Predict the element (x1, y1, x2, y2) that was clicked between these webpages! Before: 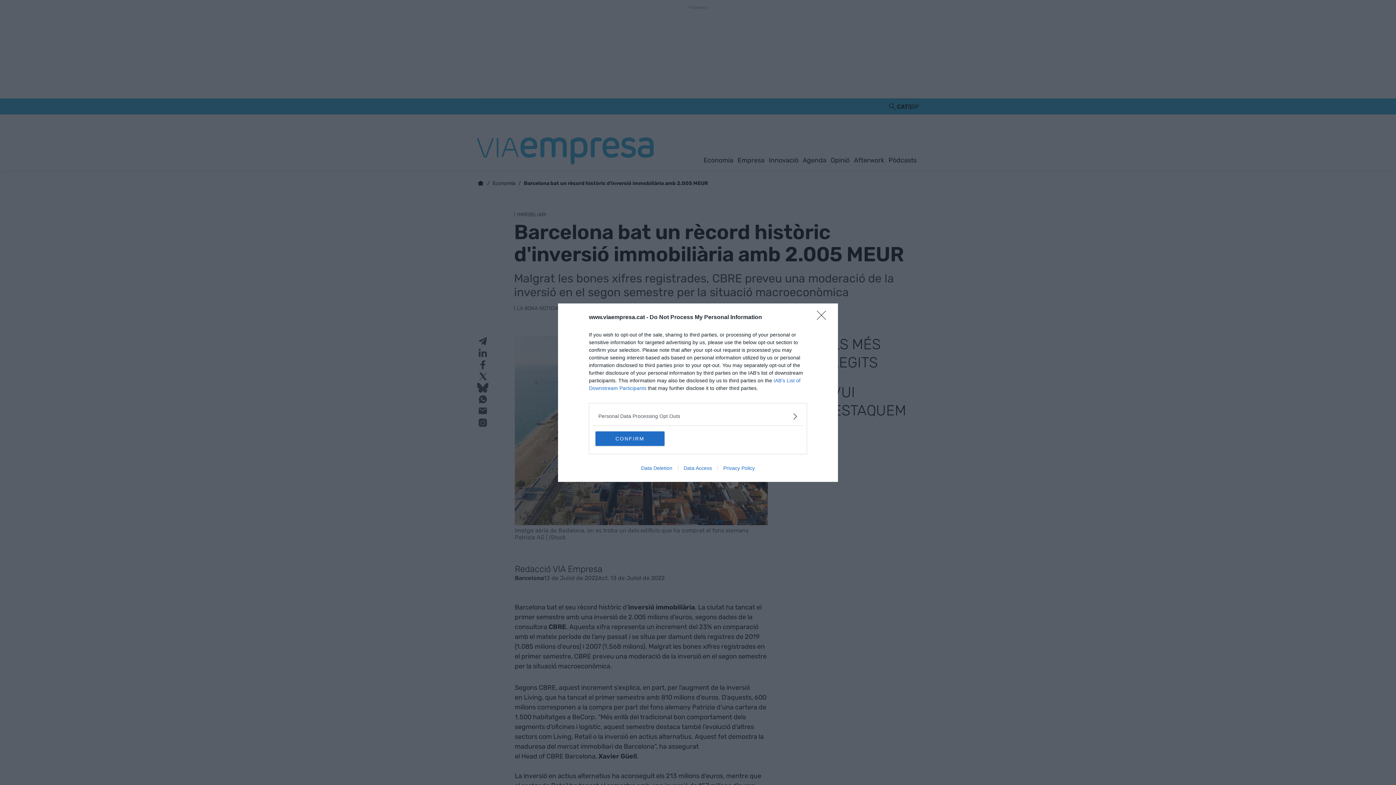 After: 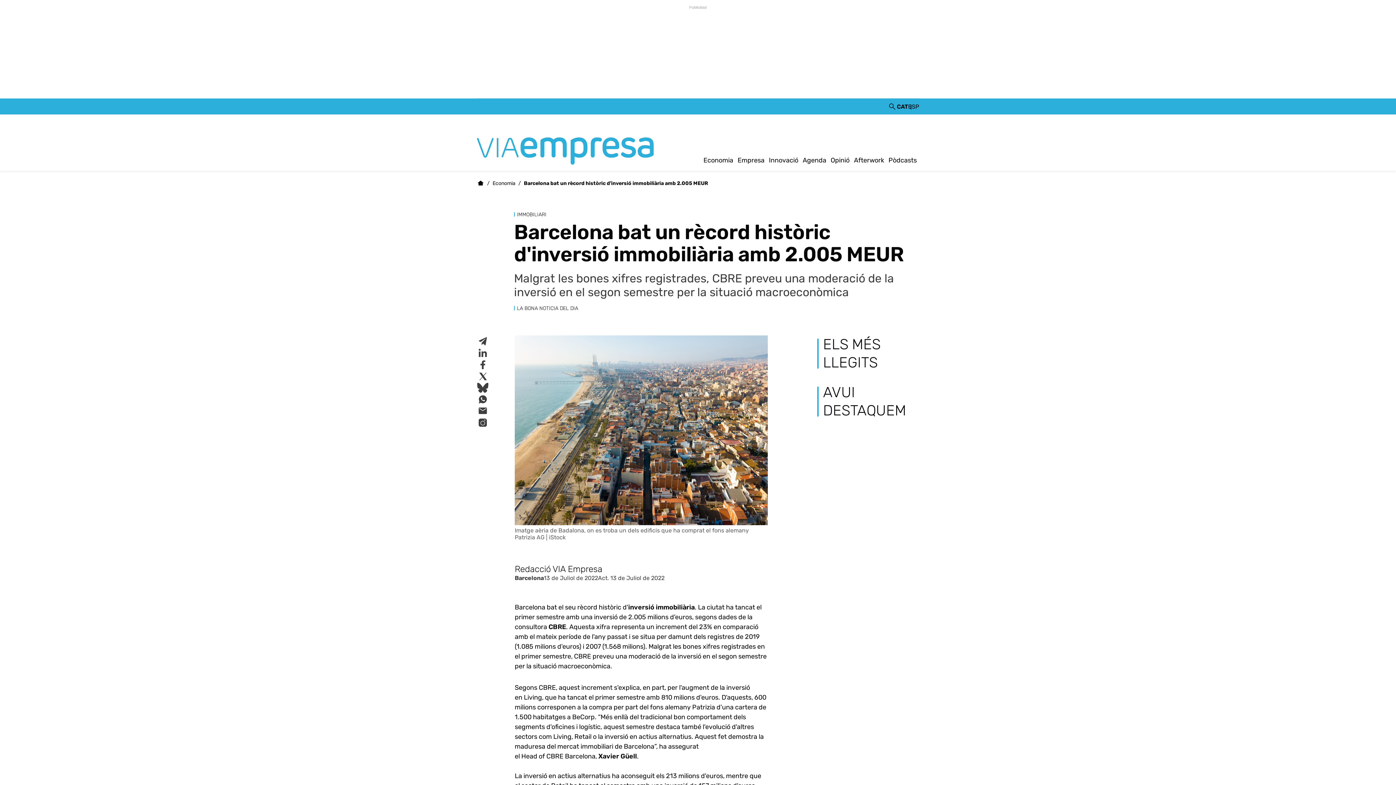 Action: bbox: (817, 310, 830, 324) label: Close